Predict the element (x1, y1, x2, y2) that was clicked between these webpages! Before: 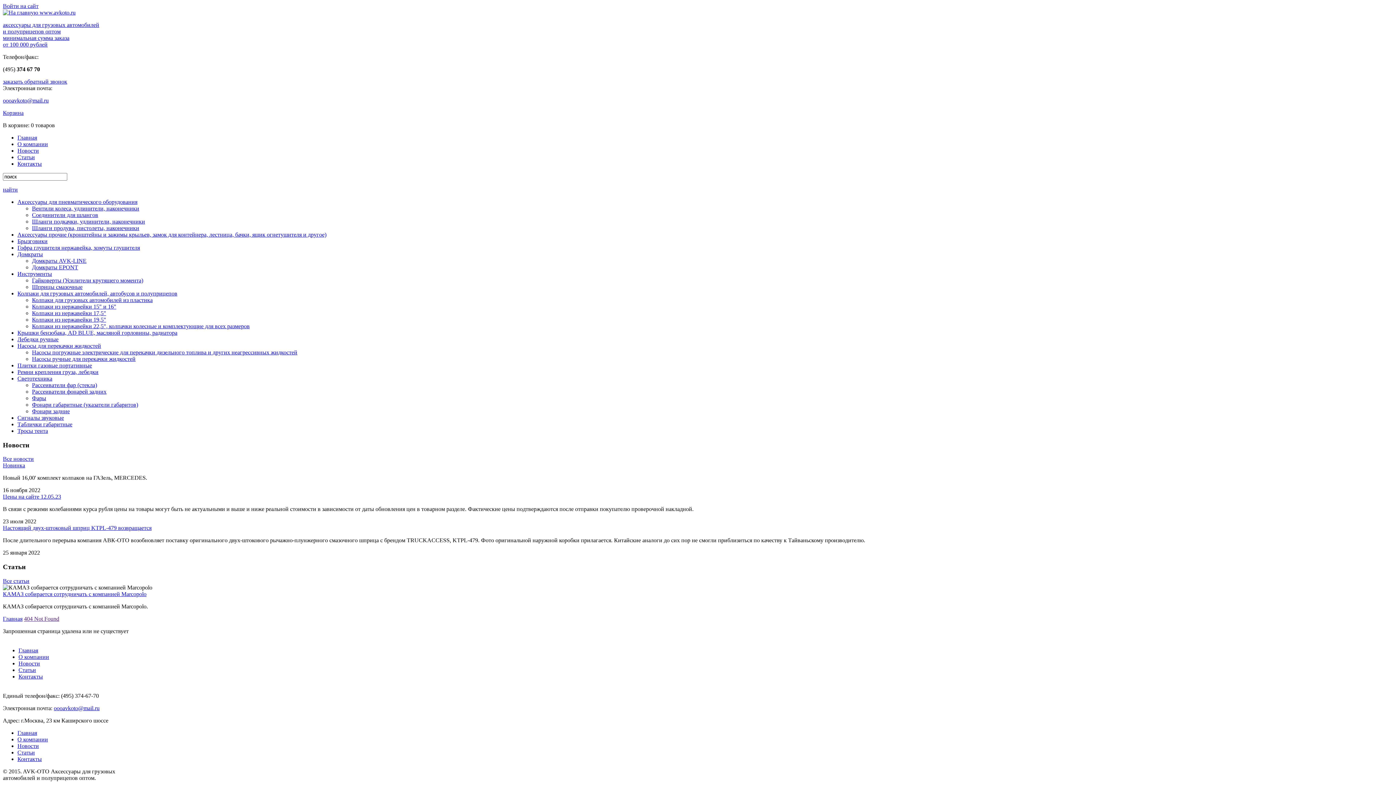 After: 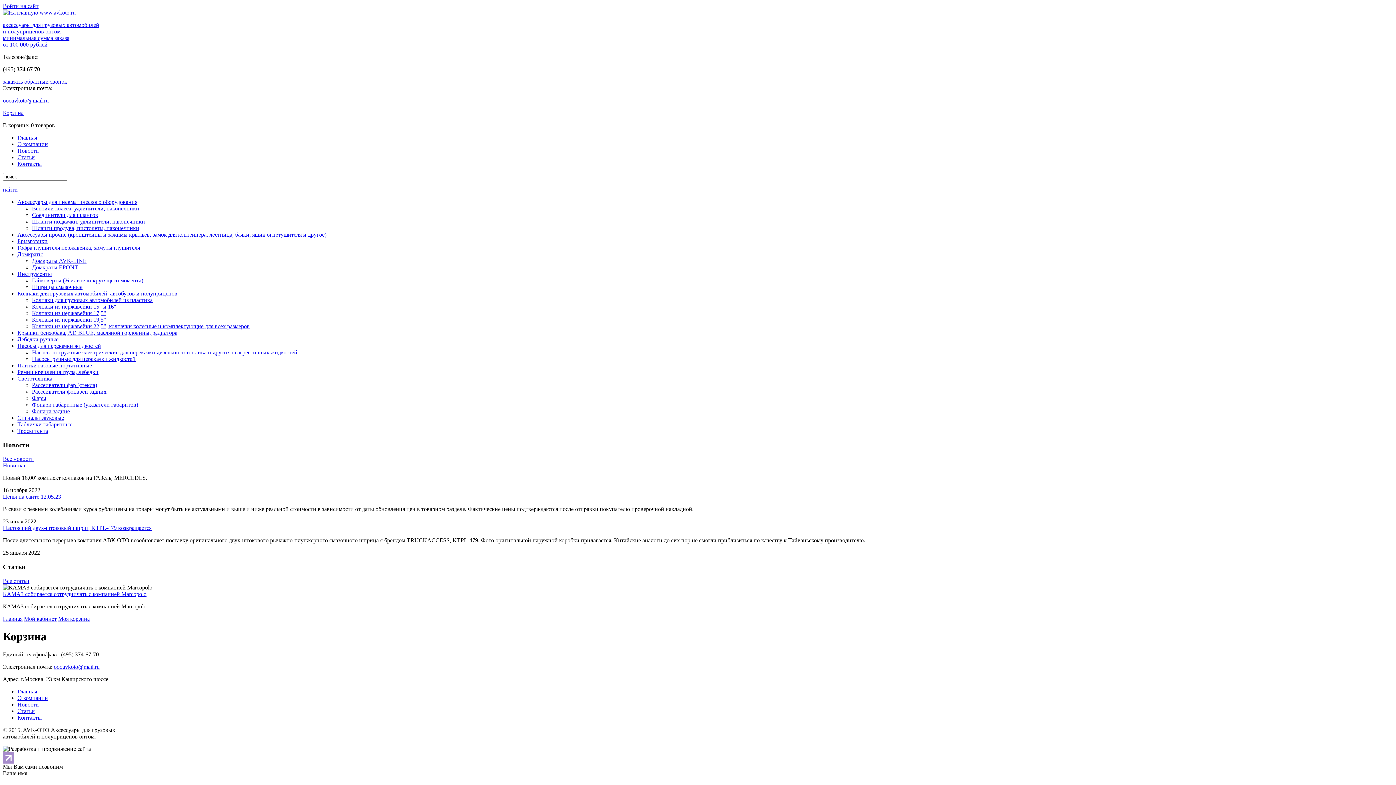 Action: bbox: (2, 109, 23, 116) label: Корзина